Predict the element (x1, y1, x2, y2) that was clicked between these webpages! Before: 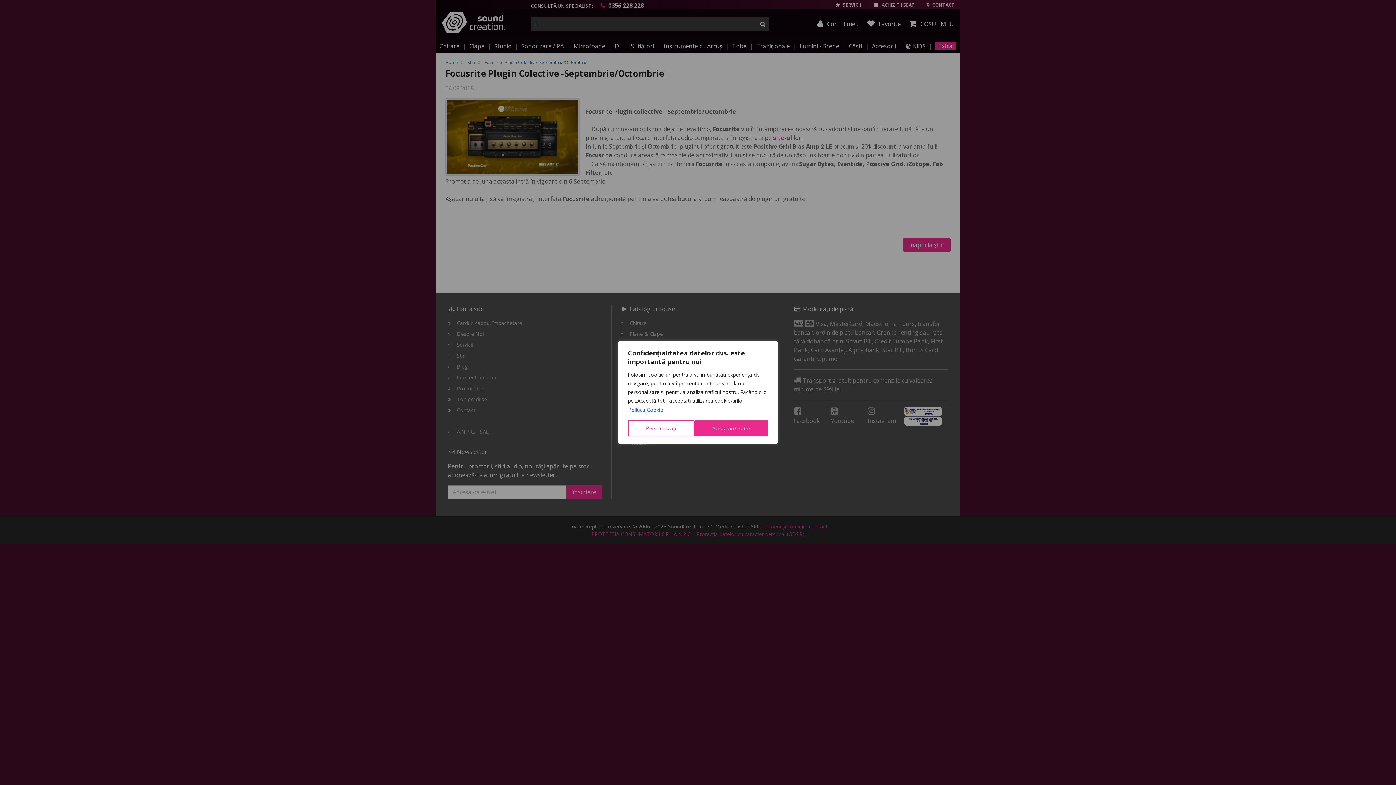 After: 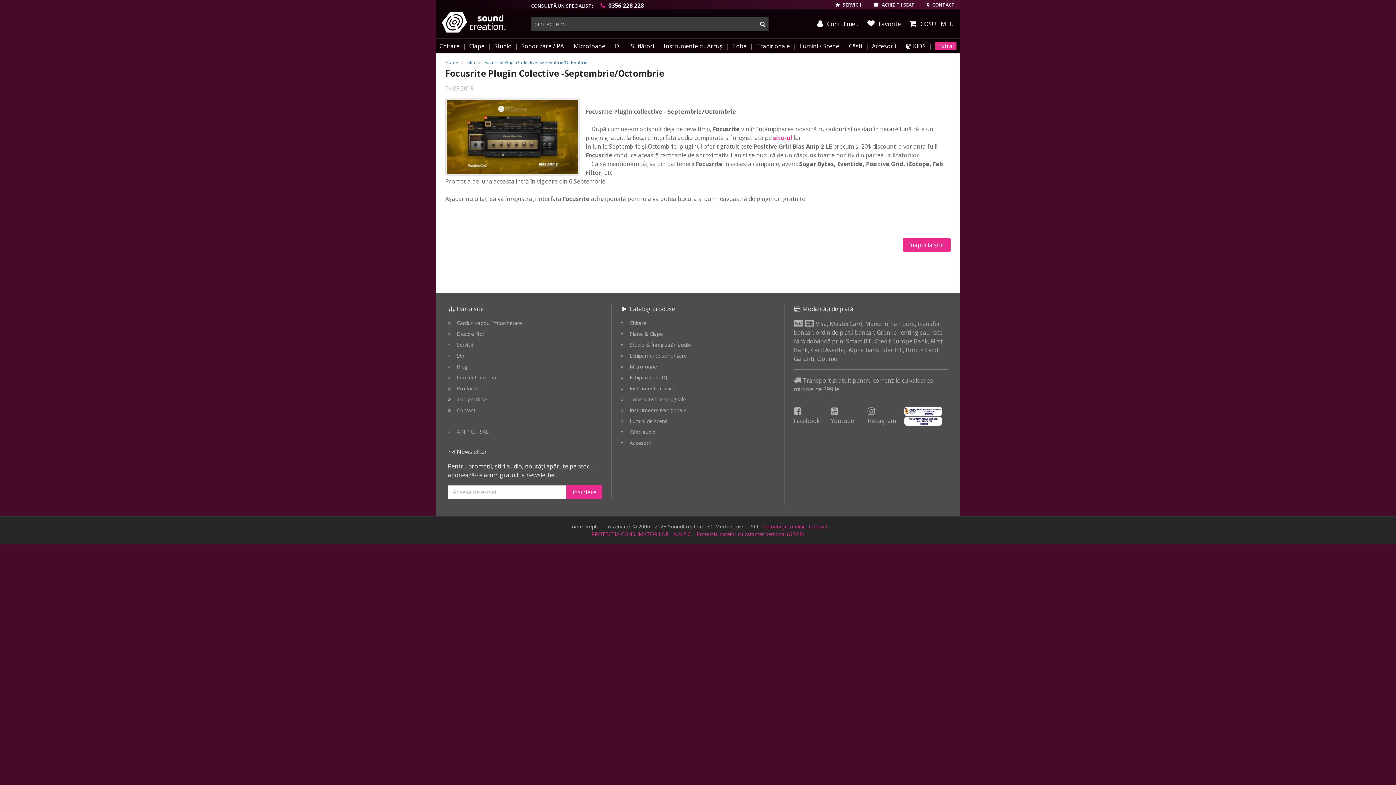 Action: bbox: (694, 420, 768, 436) label: Acceptare toate